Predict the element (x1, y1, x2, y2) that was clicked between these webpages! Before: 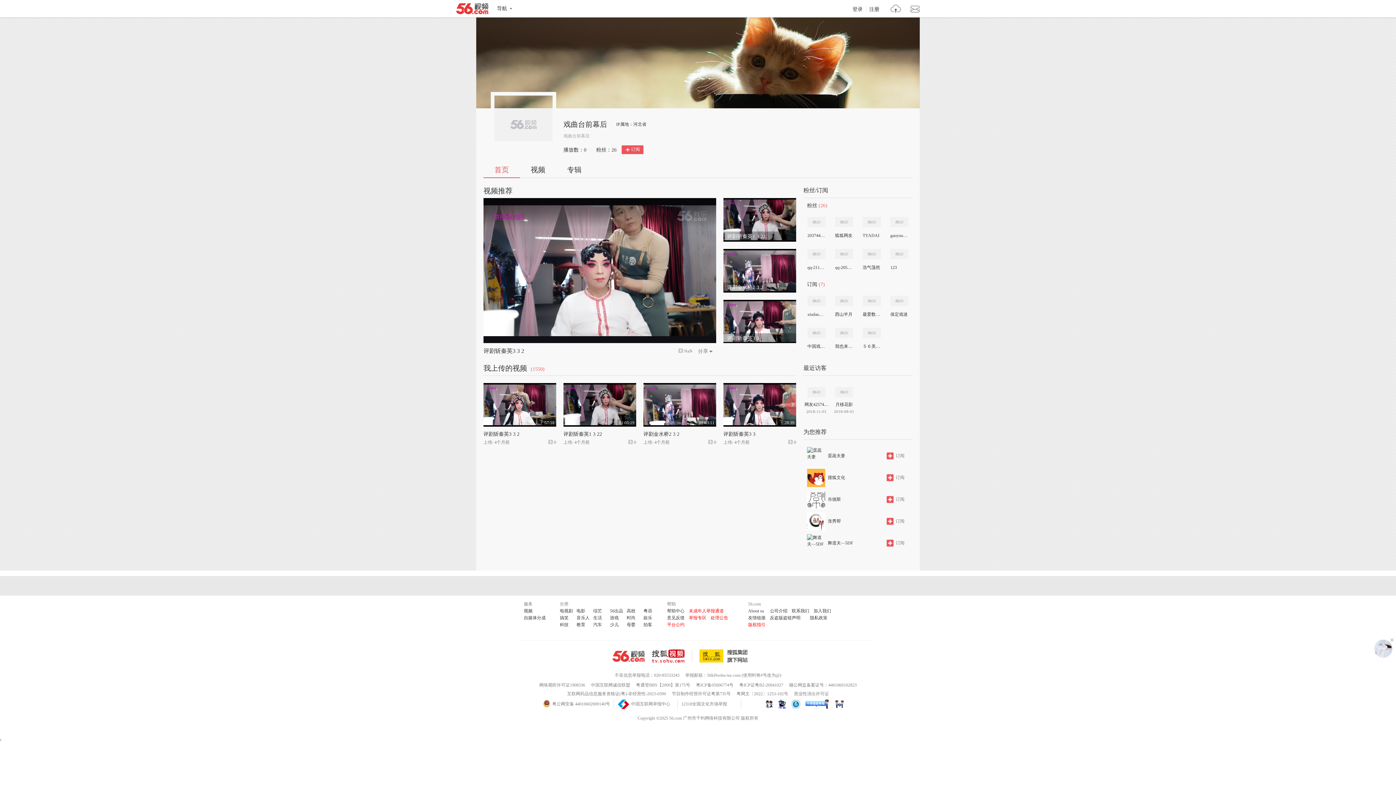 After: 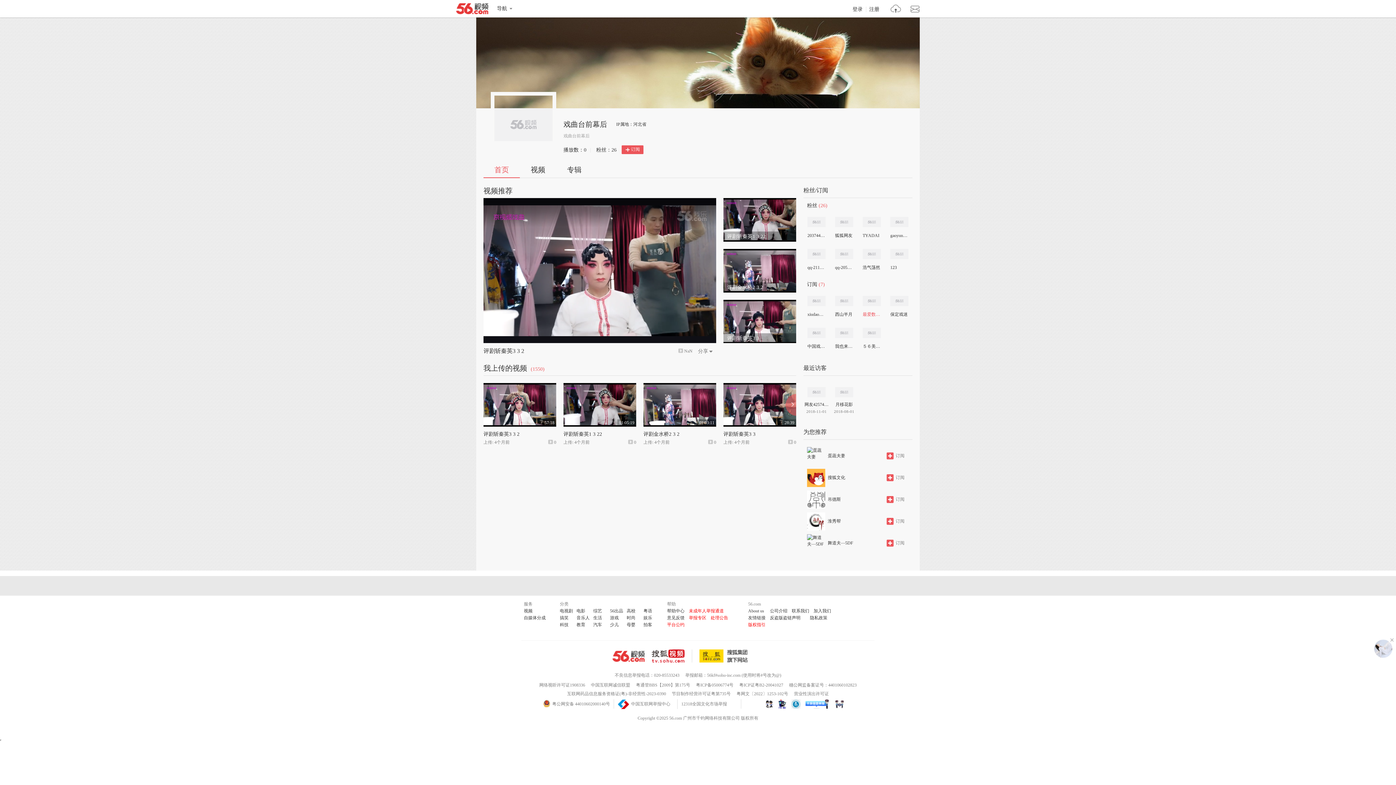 Action: bbox: (862, 311, 880, 318) label: 最爱数码电子